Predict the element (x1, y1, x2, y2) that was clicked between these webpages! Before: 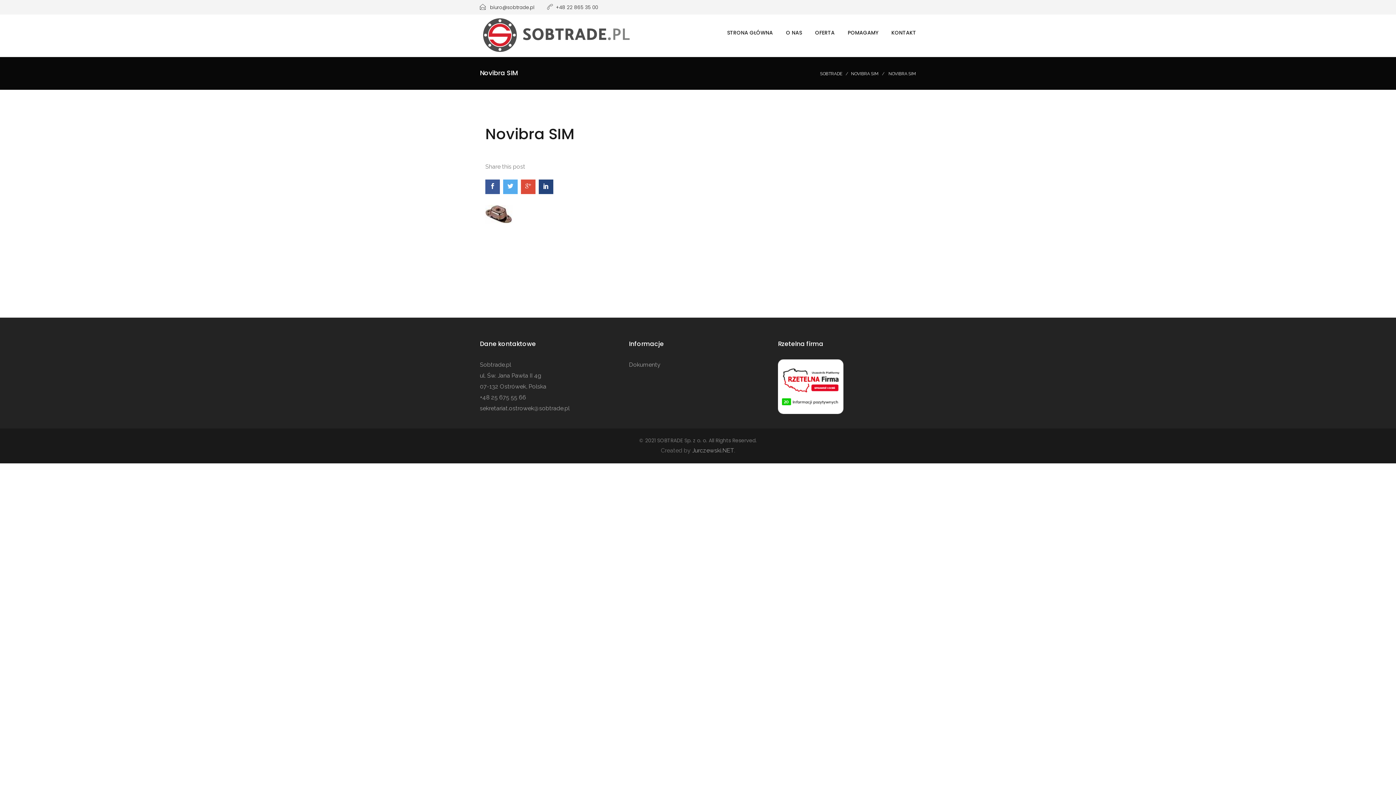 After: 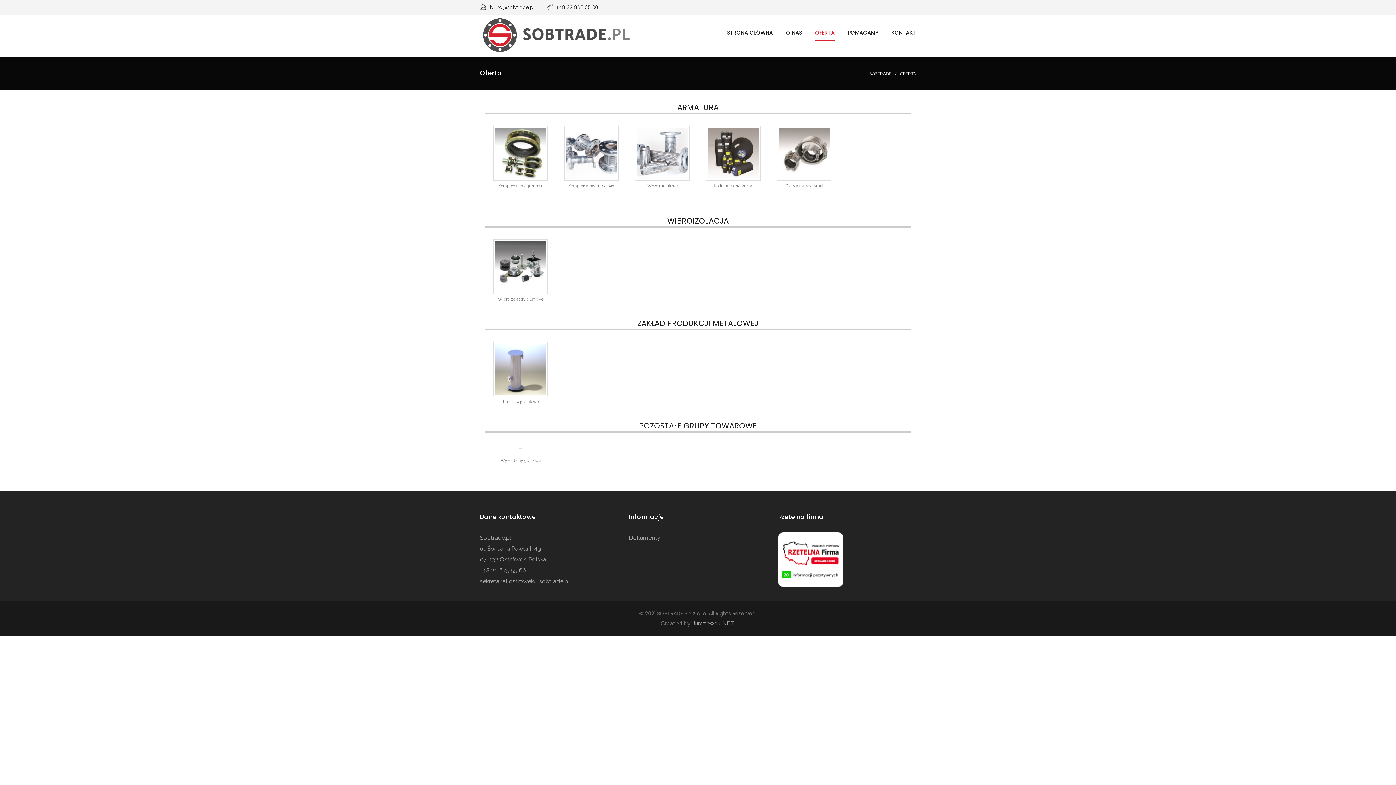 Action: bbox: (815, 25, 834, 40) label: OFERTA